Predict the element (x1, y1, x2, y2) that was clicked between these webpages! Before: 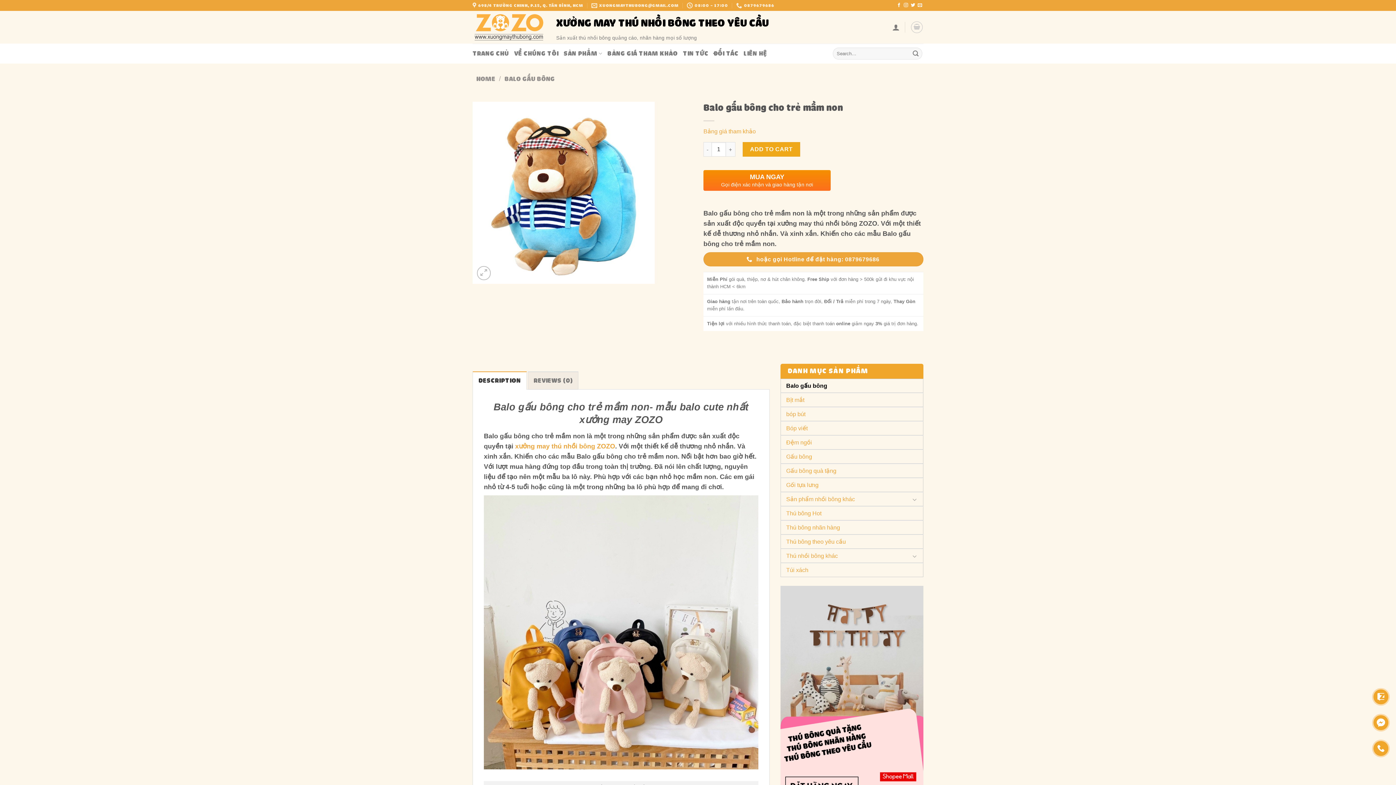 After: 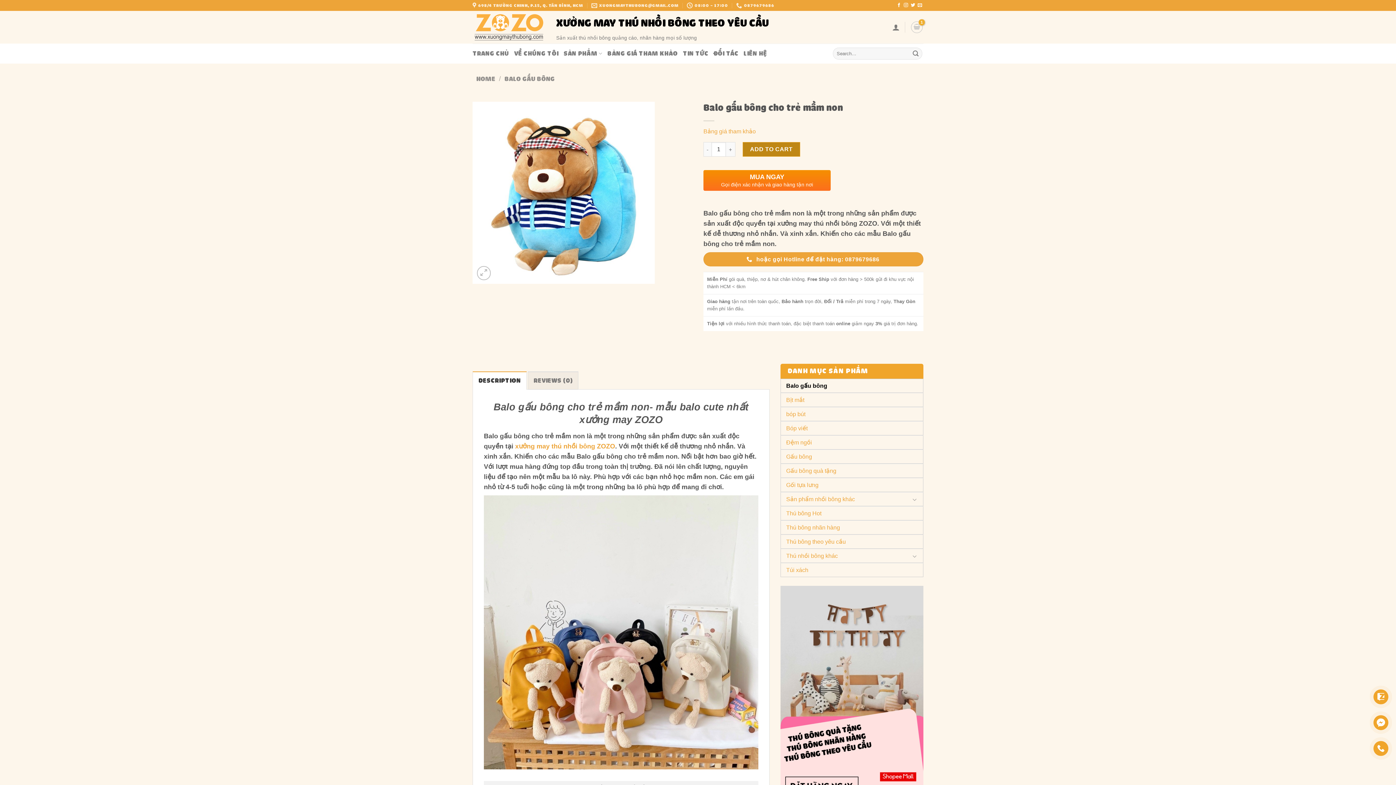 Action: bbox: (742, 142, 800, 156) label: ADD TO CART